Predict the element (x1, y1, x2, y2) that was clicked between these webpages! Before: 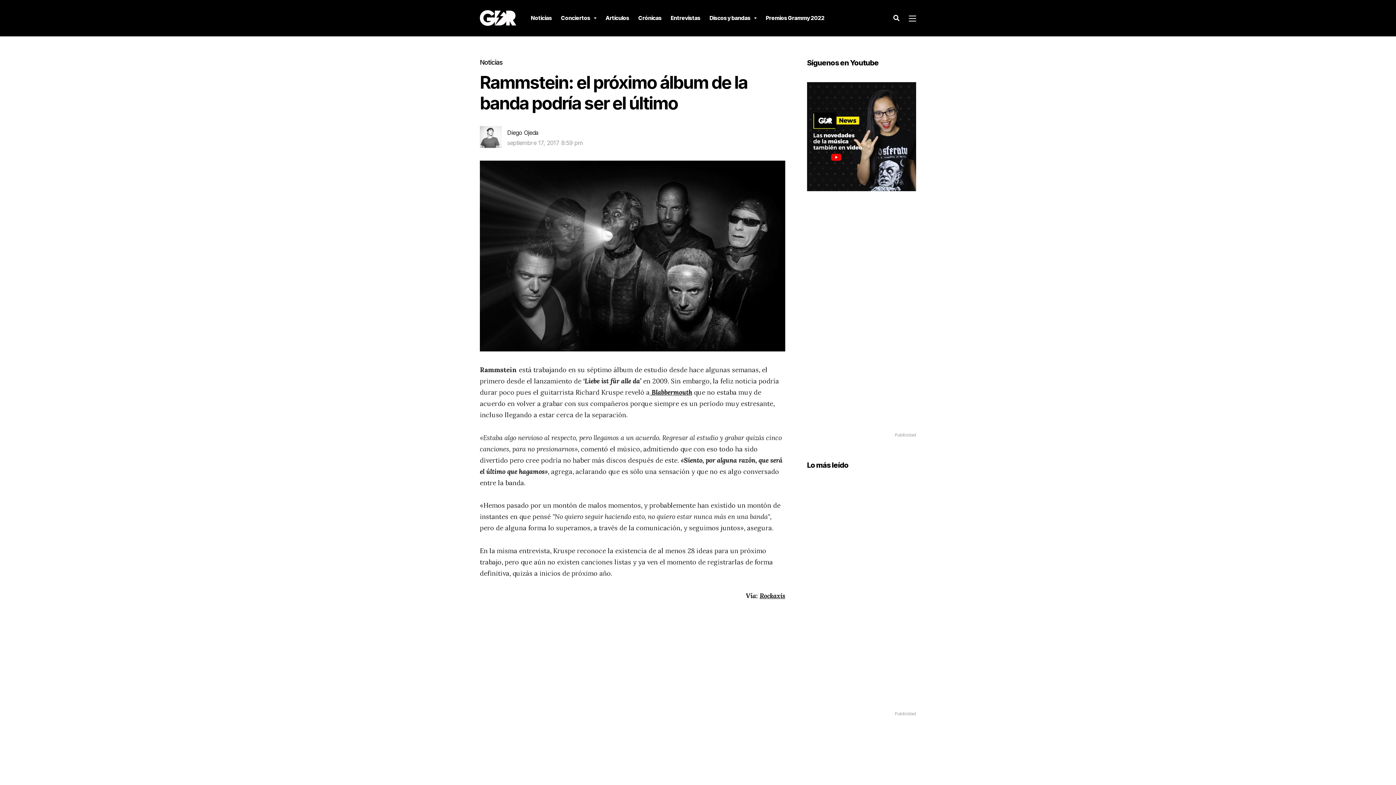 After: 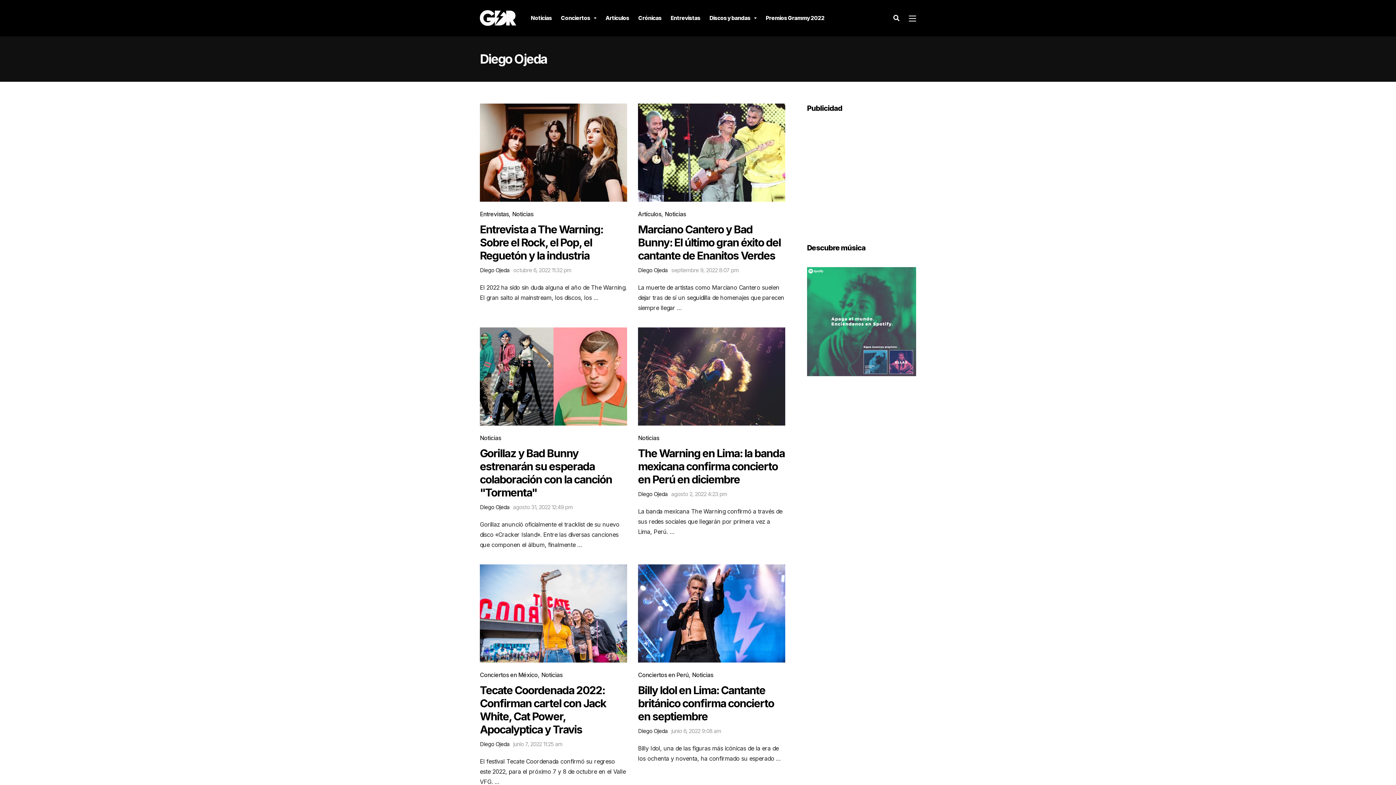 Action: bbox: (480, 127, 629, 137) label: Diego Ojeda